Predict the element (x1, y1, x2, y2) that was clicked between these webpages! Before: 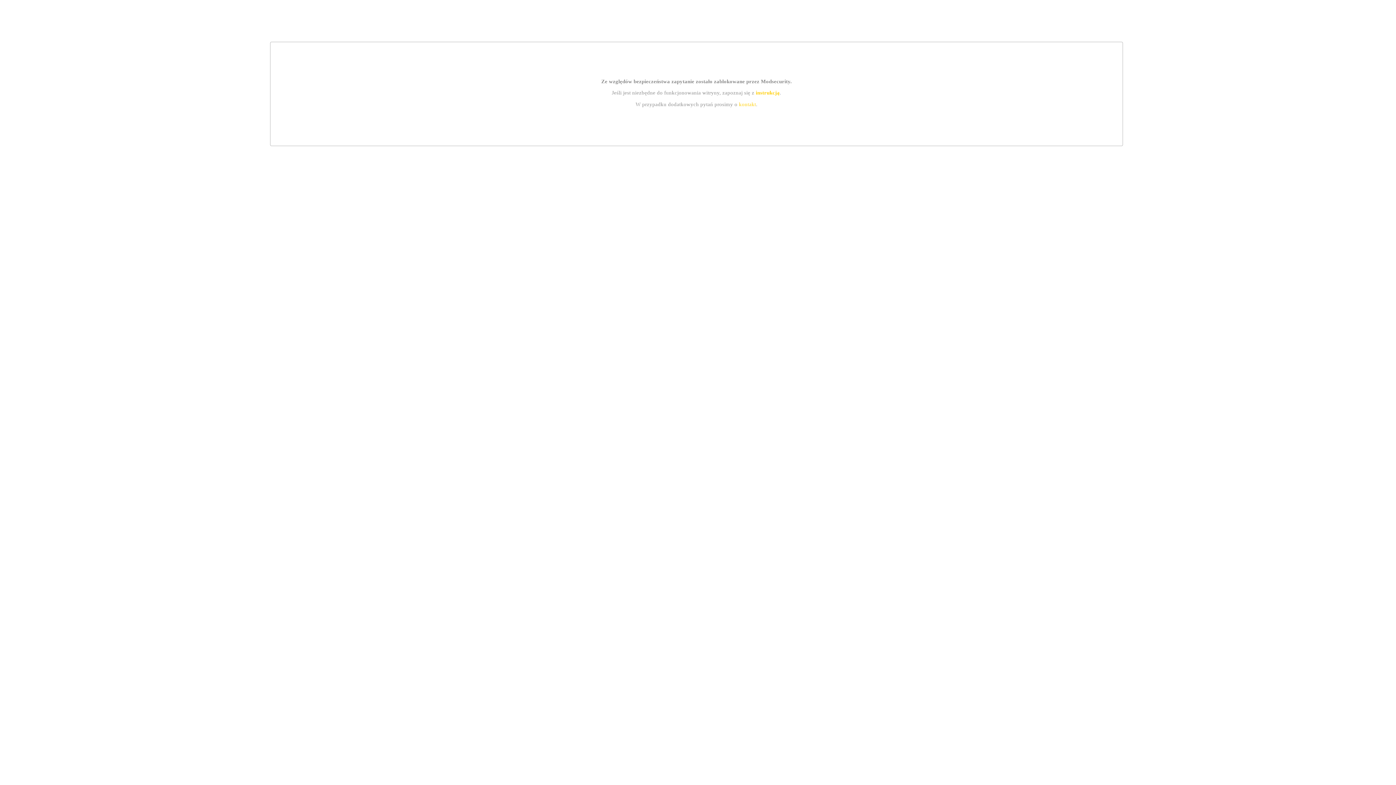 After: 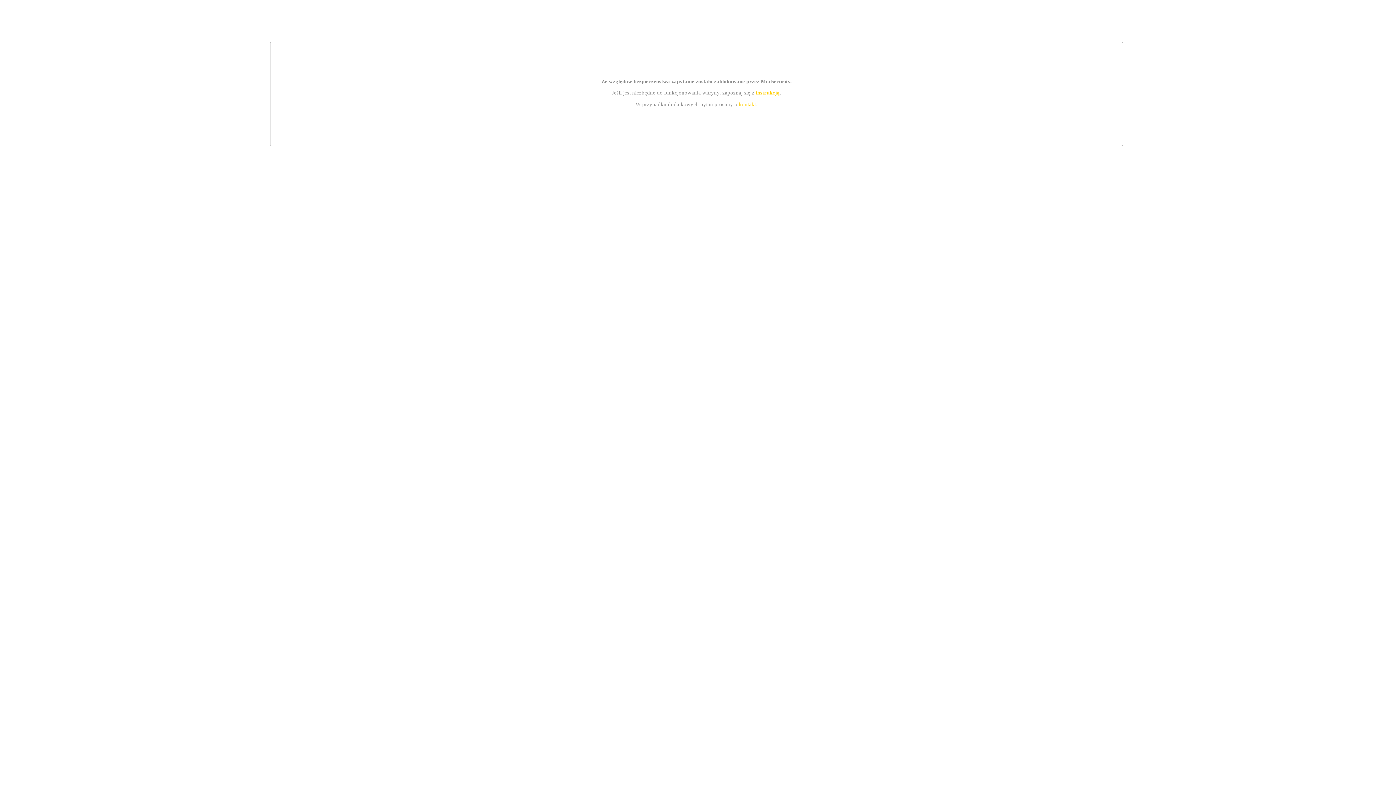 Action: bbox: (755, 89, 779, 95) label: instrukcją